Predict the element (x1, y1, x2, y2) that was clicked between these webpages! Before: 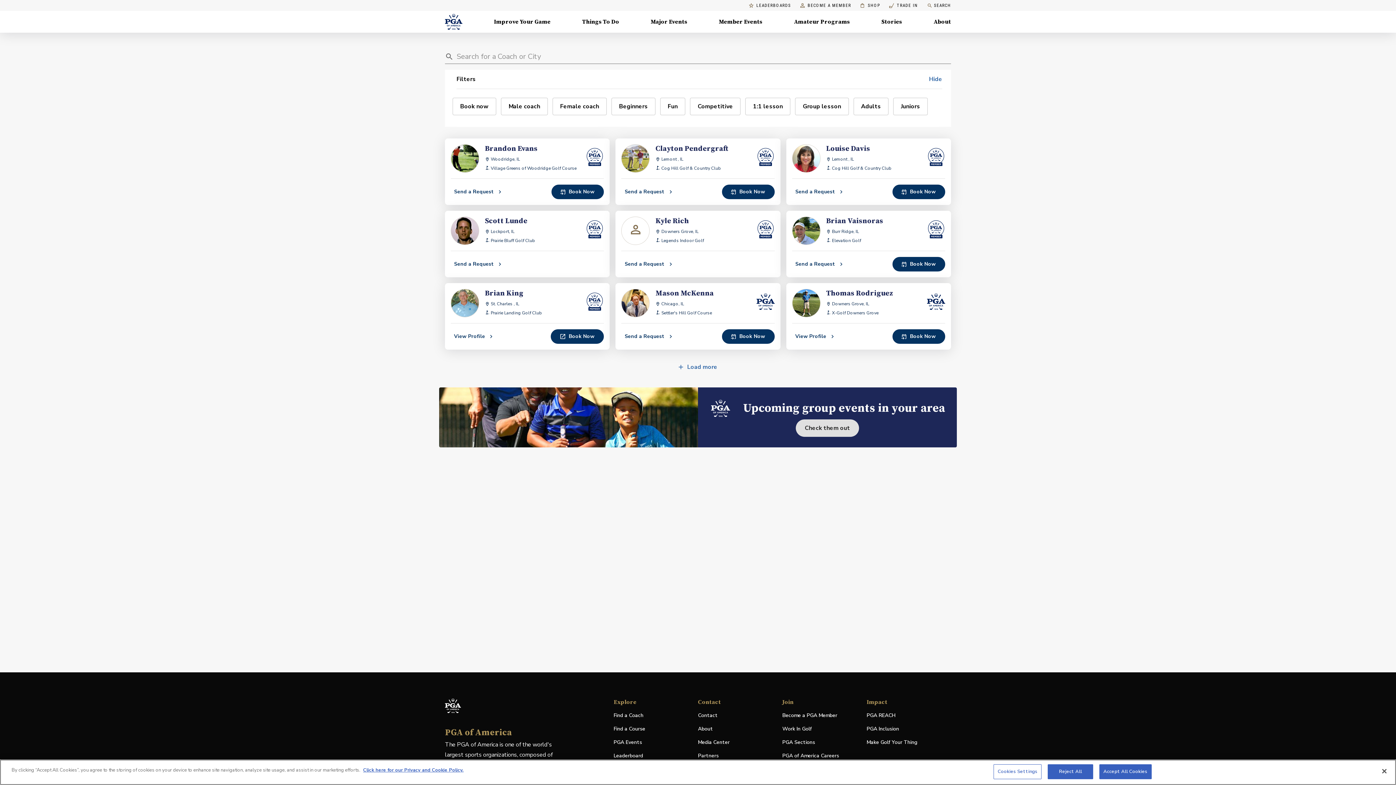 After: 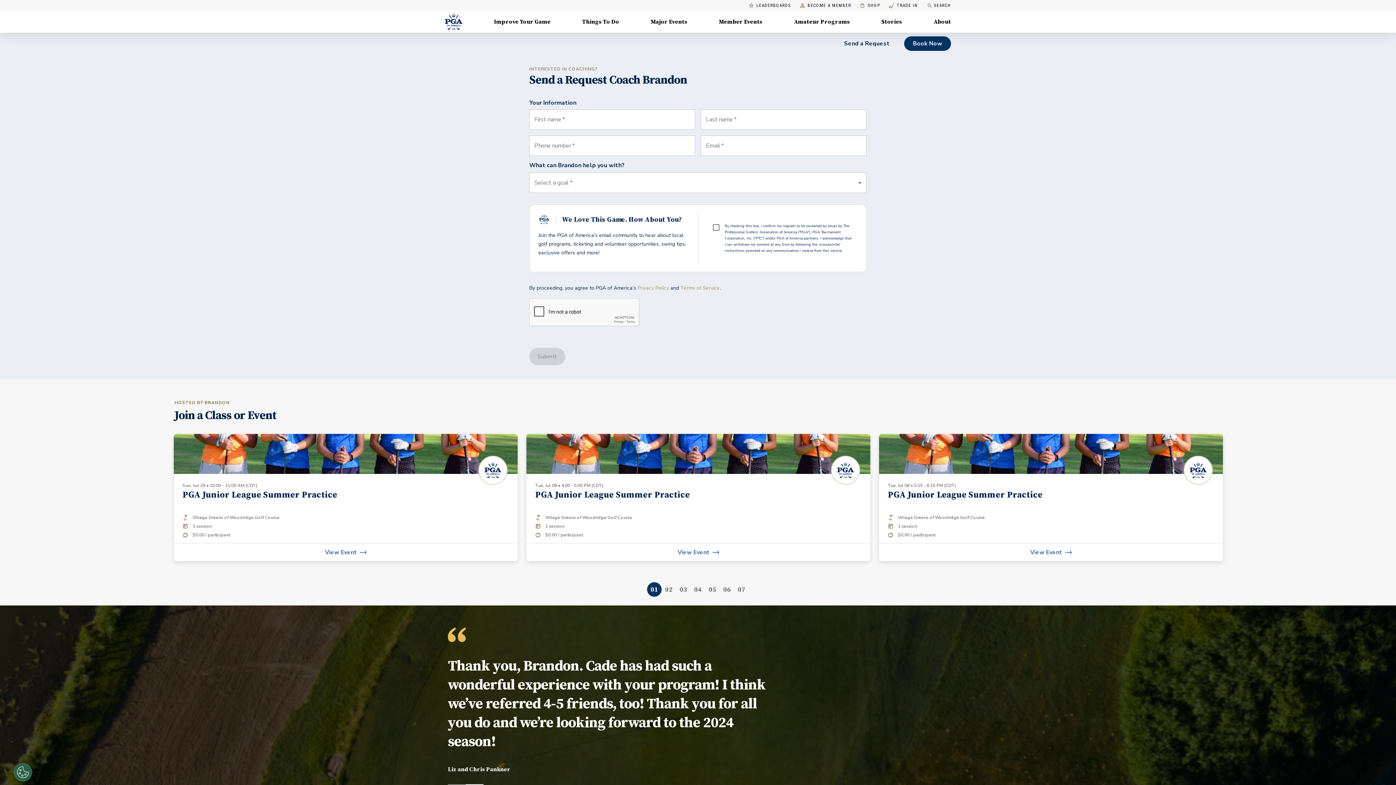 Action: bbox: (445, 184, 511, 199) label: Send a Request